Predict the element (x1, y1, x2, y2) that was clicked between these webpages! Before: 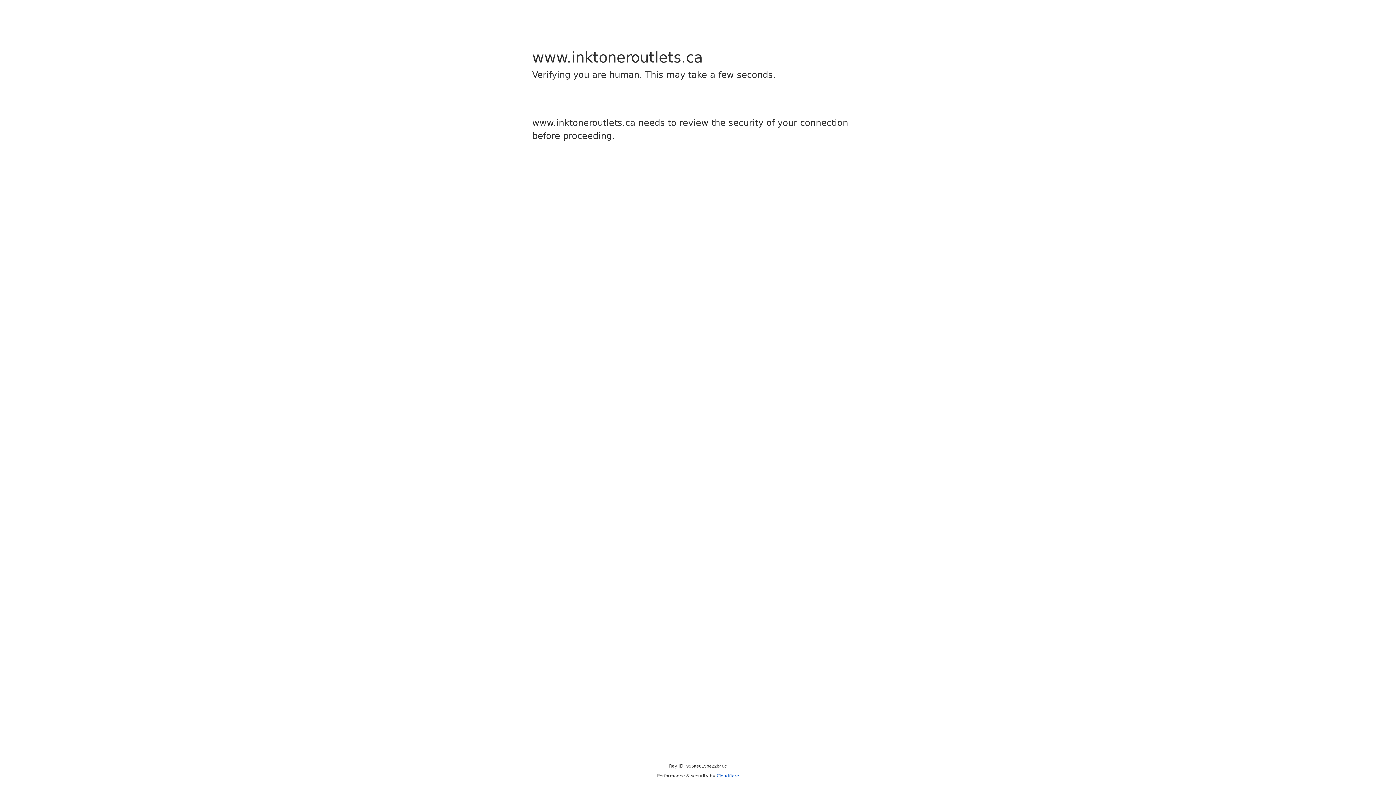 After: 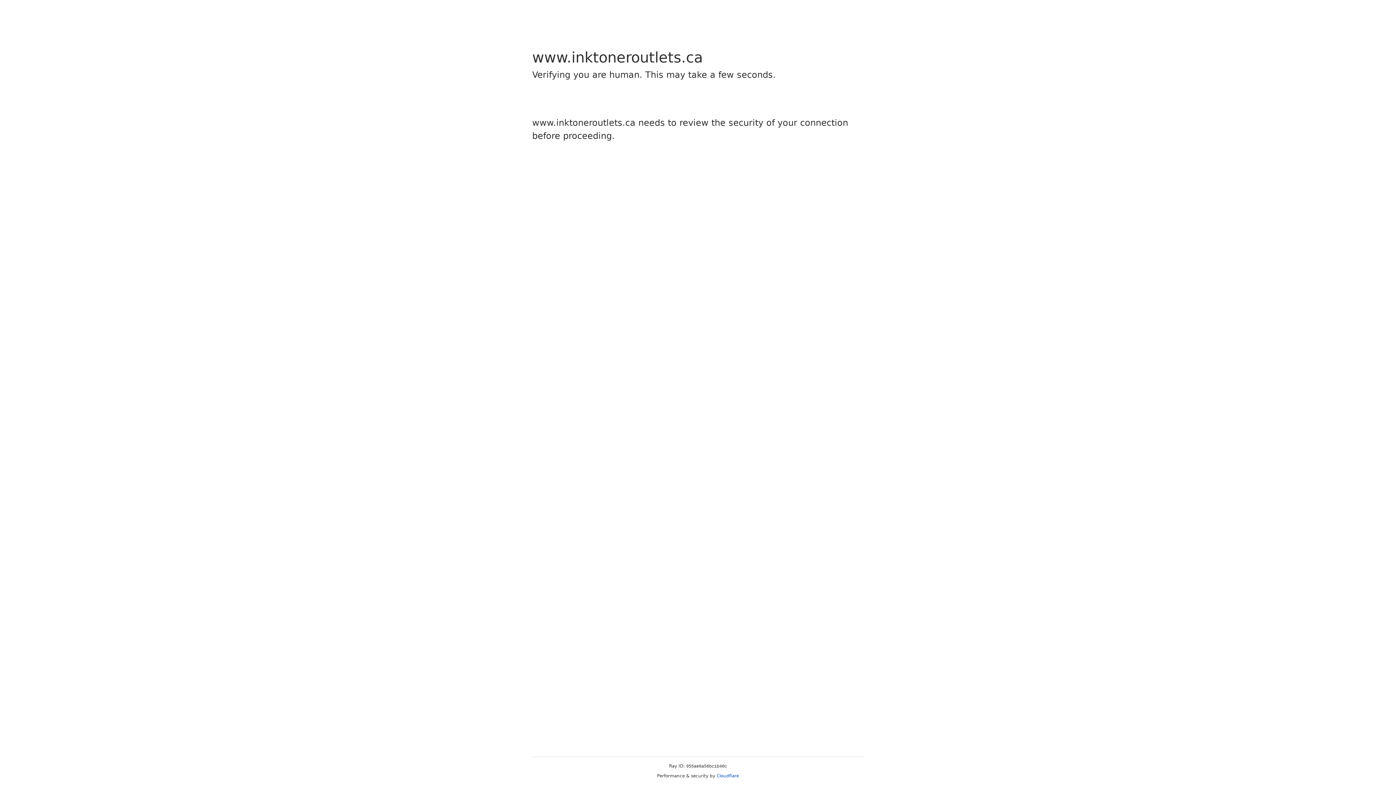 Action: bbox: (716, 773, 739, 778) label: Cloudflare